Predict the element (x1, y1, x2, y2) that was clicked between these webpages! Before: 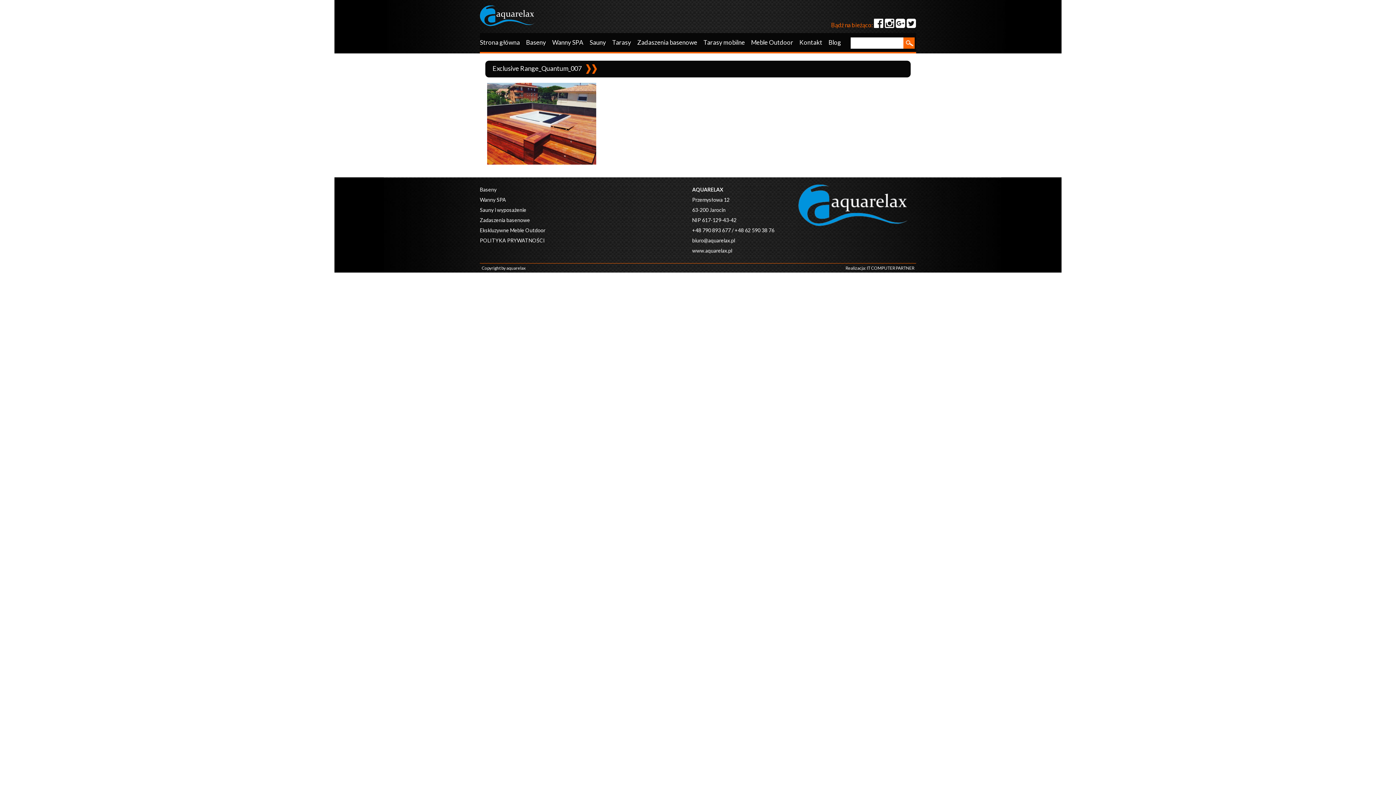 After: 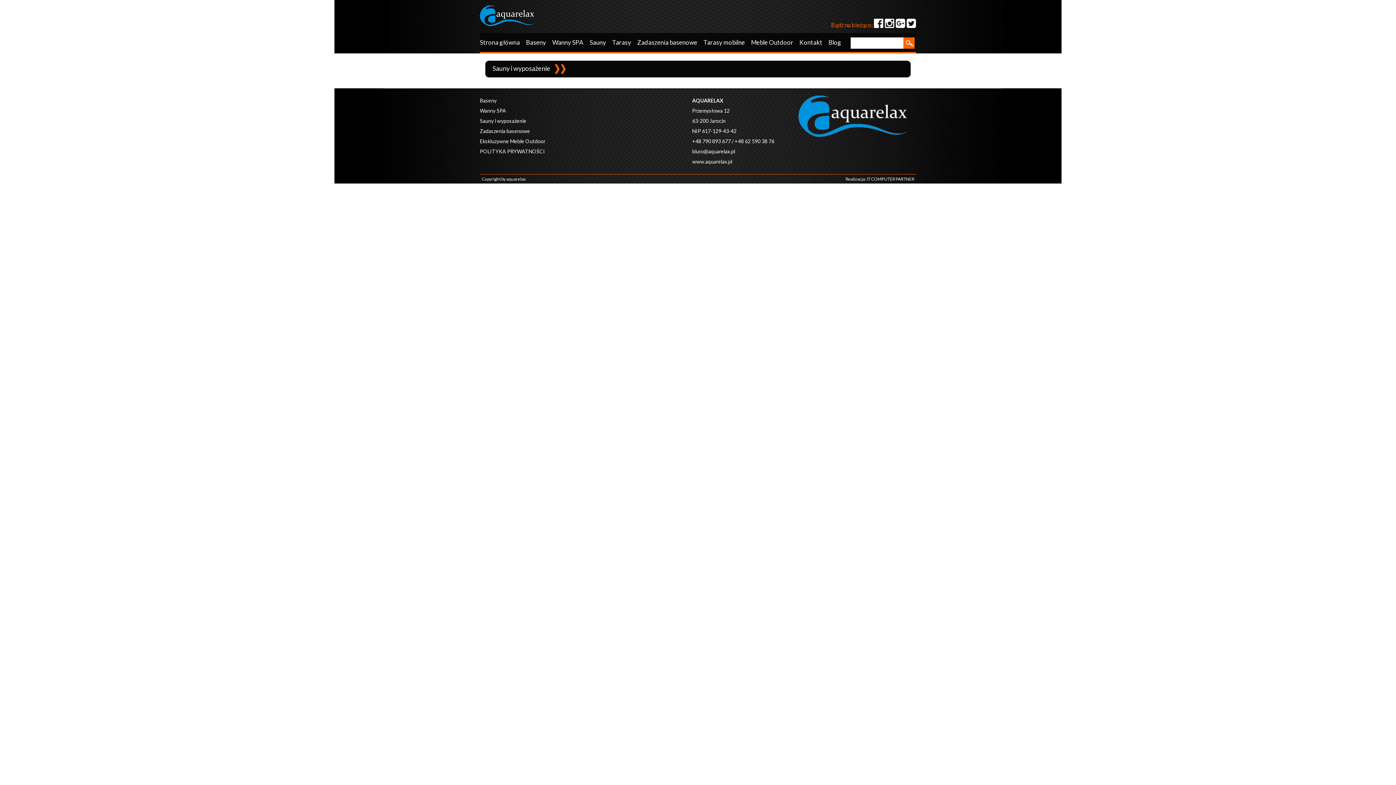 Action: label: Sauny i wyposażenie bbox: (480, 206, 526, 213)